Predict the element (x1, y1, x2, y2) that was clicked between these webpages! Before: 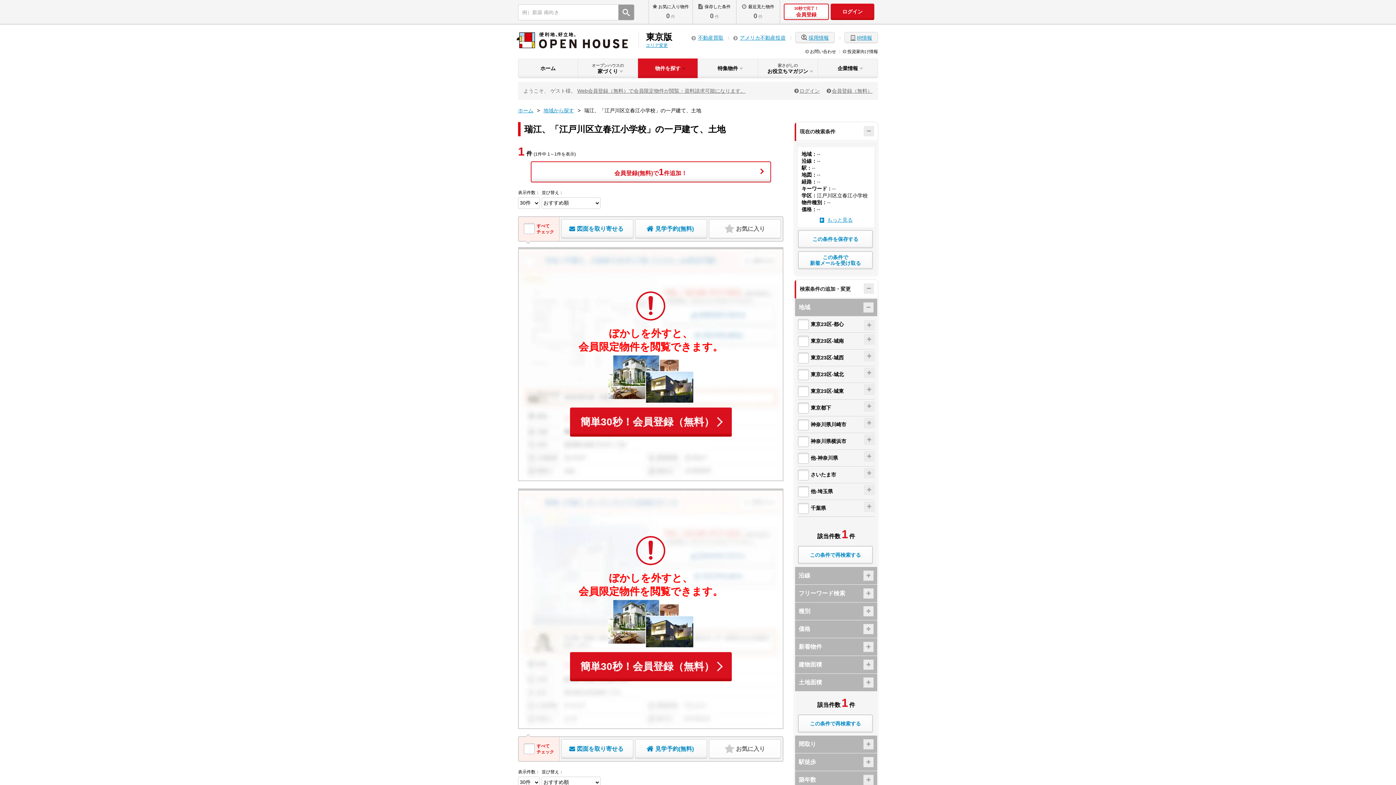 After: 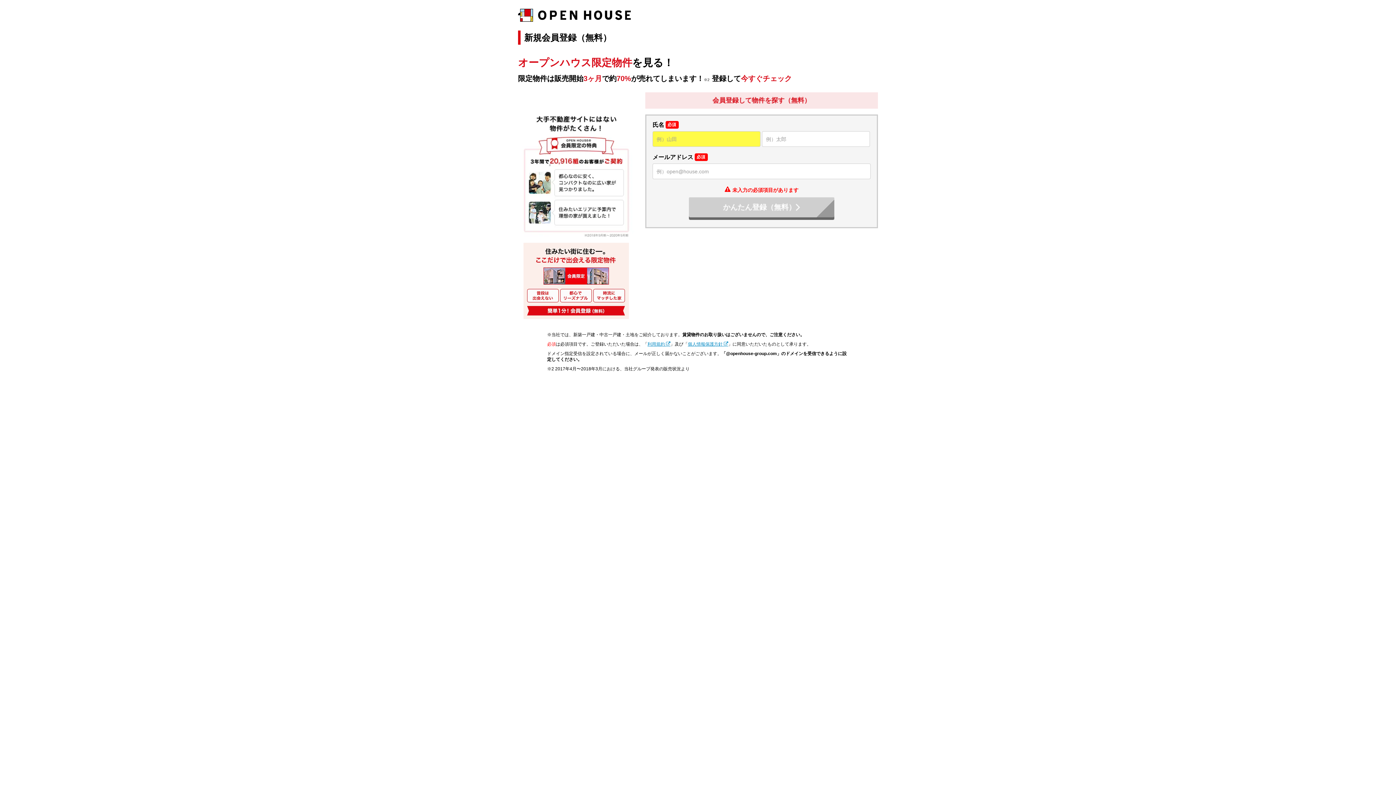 Action: label: 会員登録(無料)で1件追加！ bbox: (530, 161, 771, 182)